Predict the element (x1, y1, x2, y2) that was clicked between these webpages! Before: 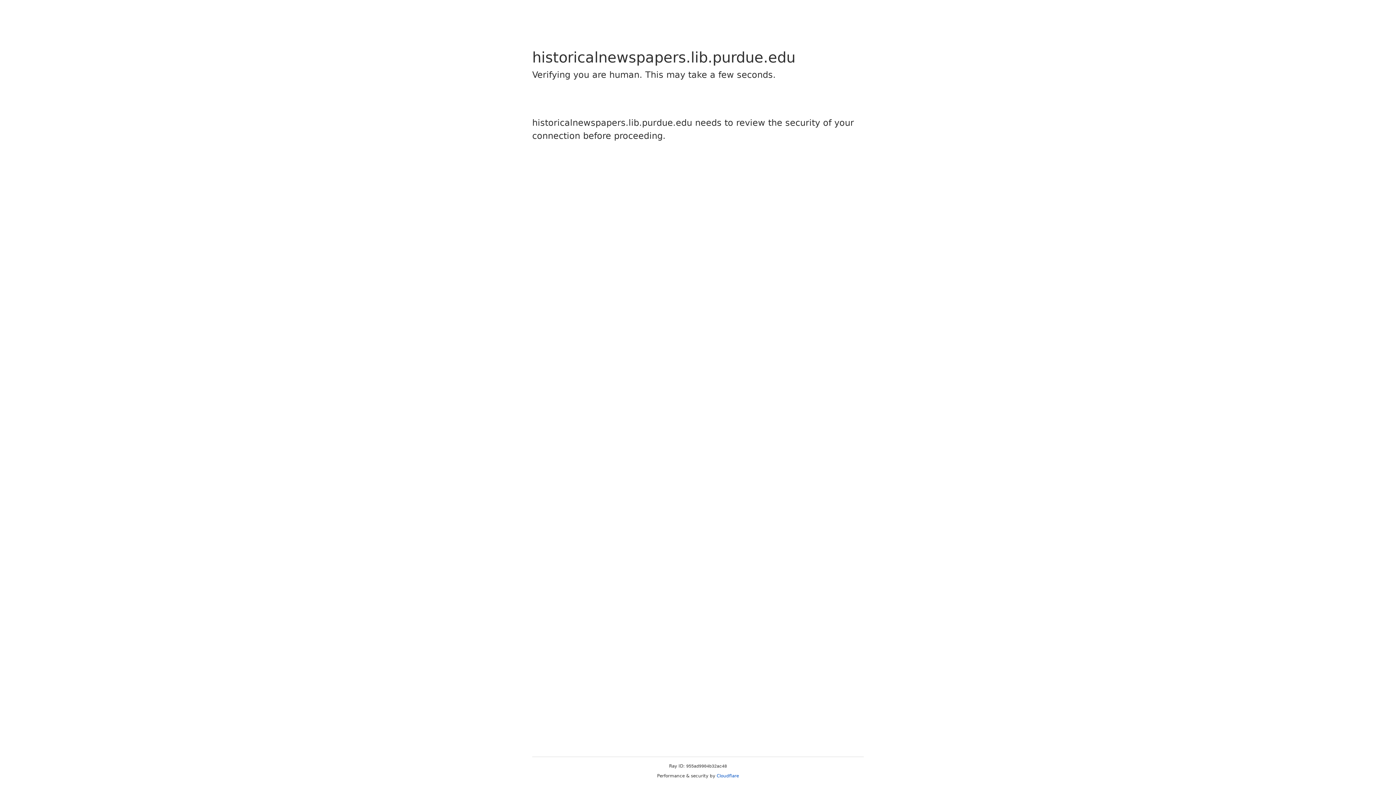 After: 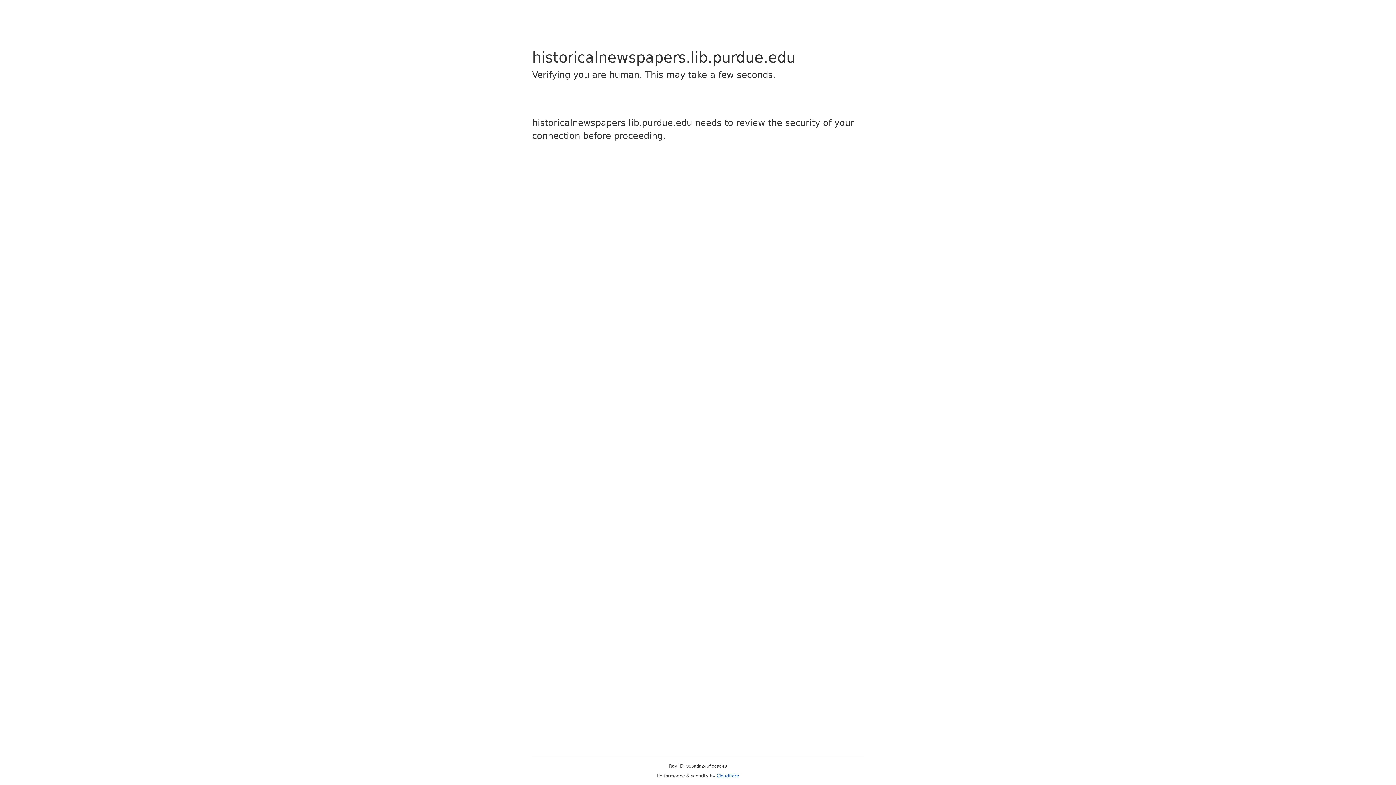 Action: label: Cloudflare bbox: (716, 773, 739, 778)